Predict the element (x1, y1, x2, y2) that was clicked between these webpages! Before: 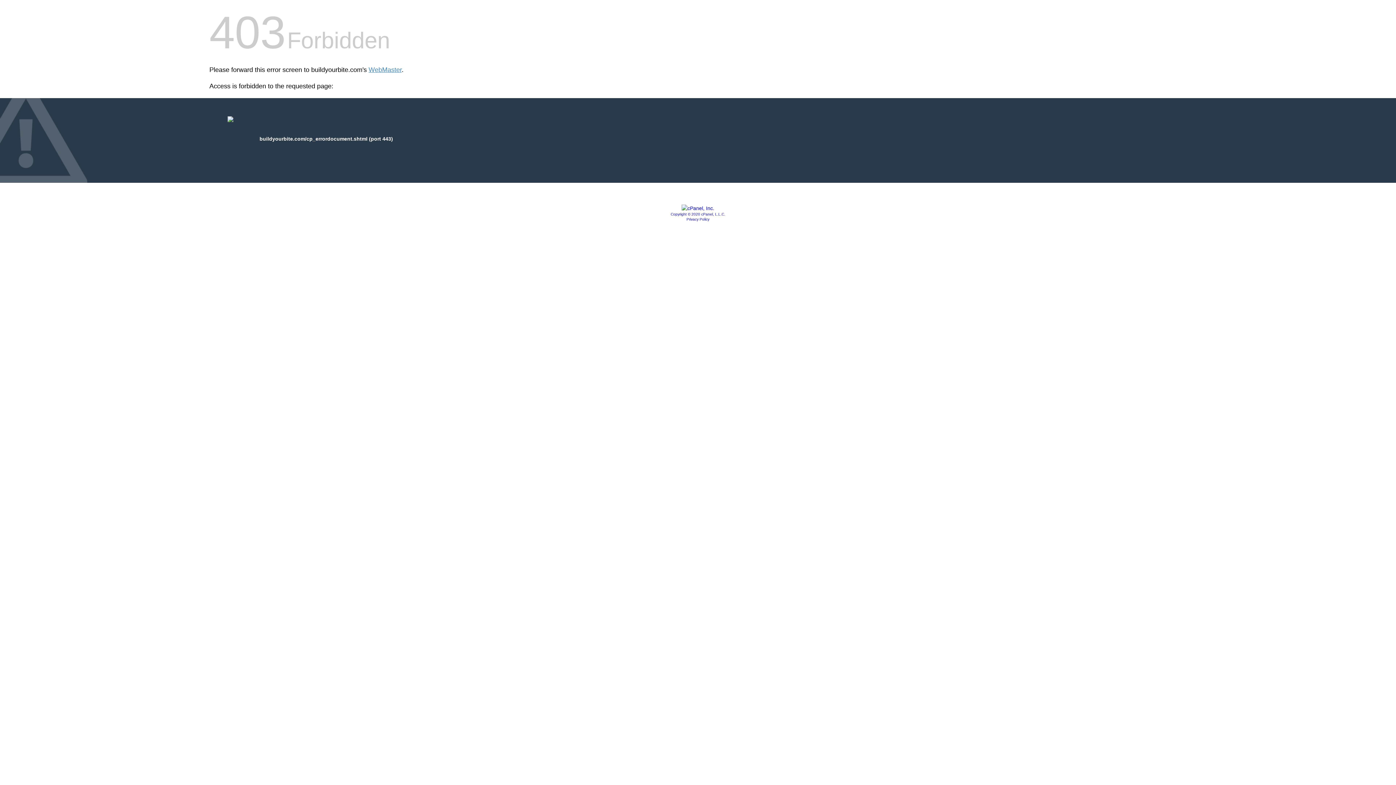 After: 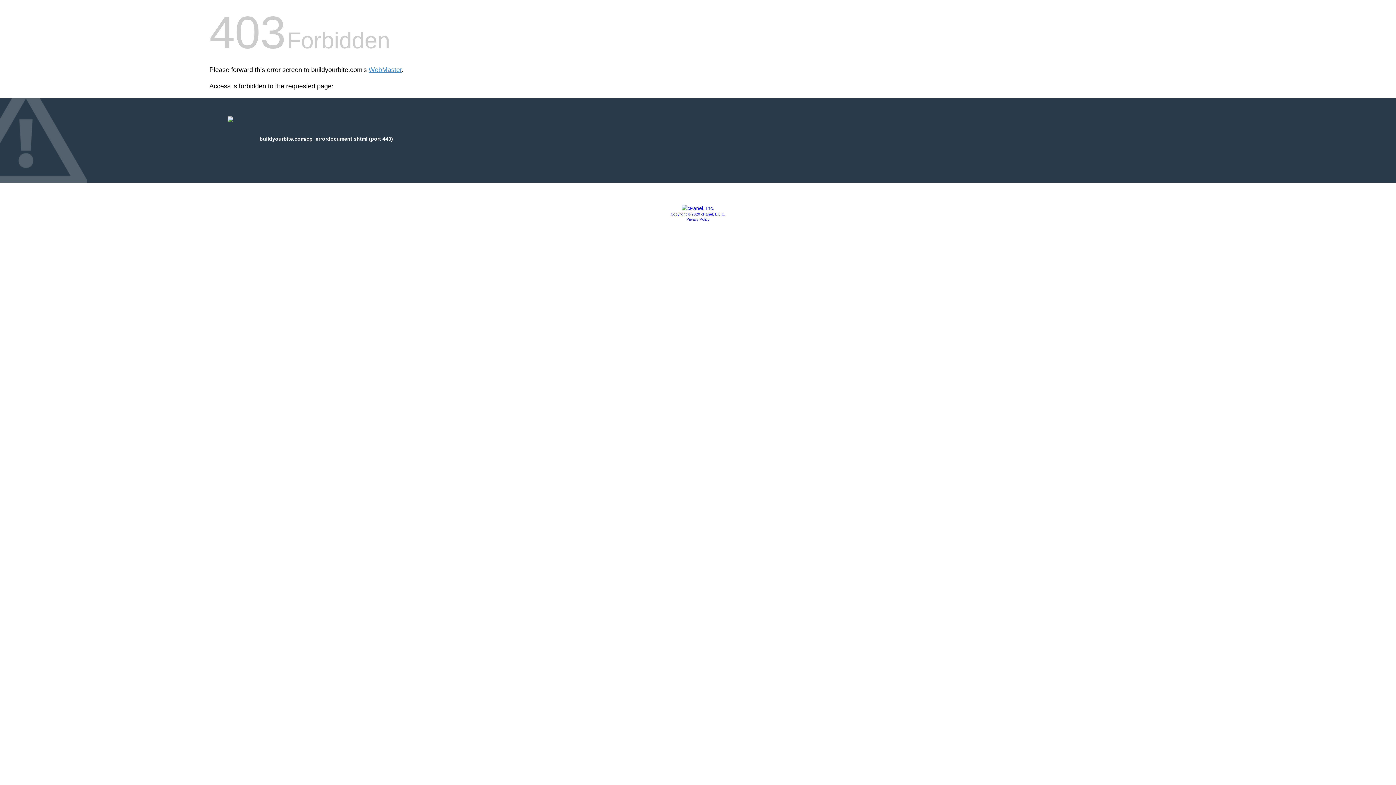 Action: bbox: (681, 205, 714, 211)